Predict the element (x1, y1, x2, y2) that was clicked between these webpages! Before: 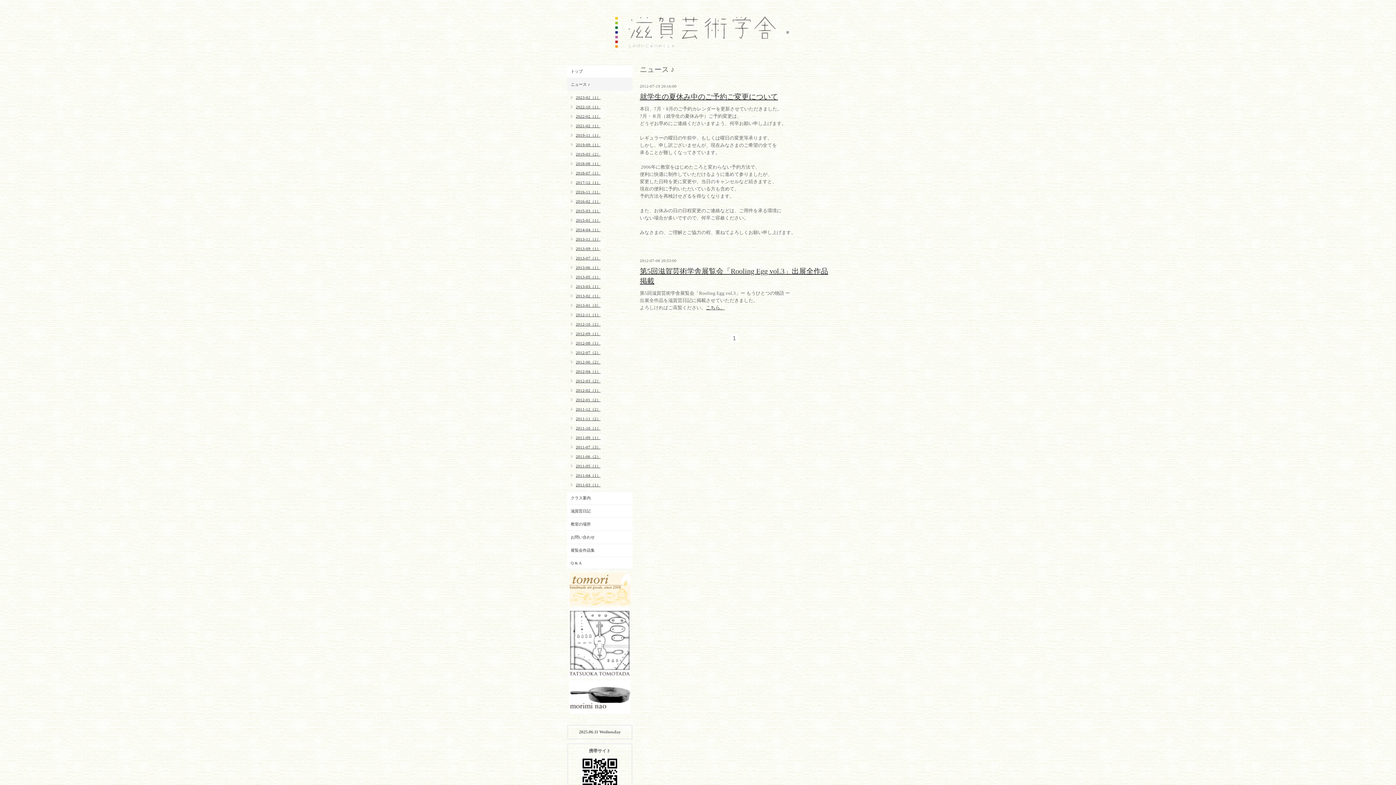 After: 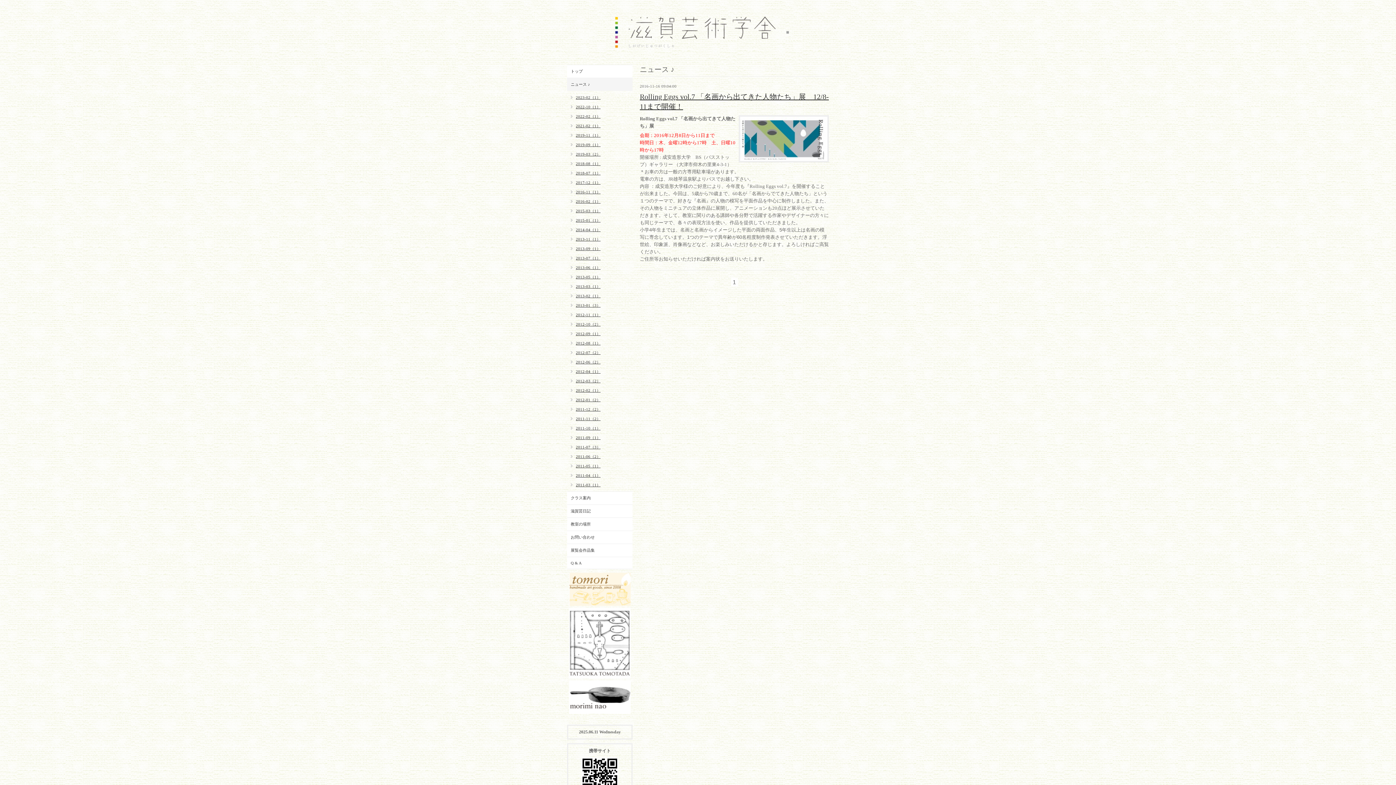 Action: label: 2016-11（1） bbox: (567, 189, 600, 194)